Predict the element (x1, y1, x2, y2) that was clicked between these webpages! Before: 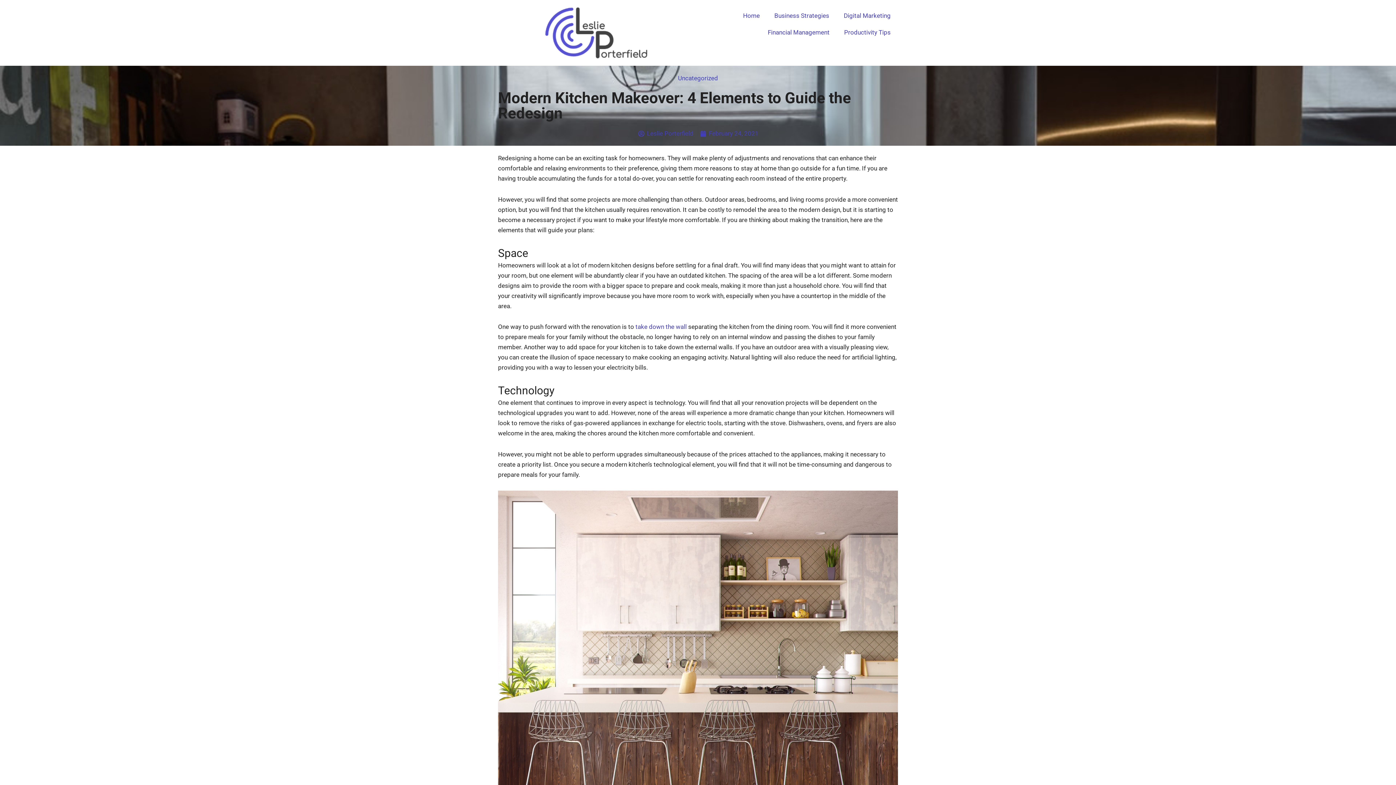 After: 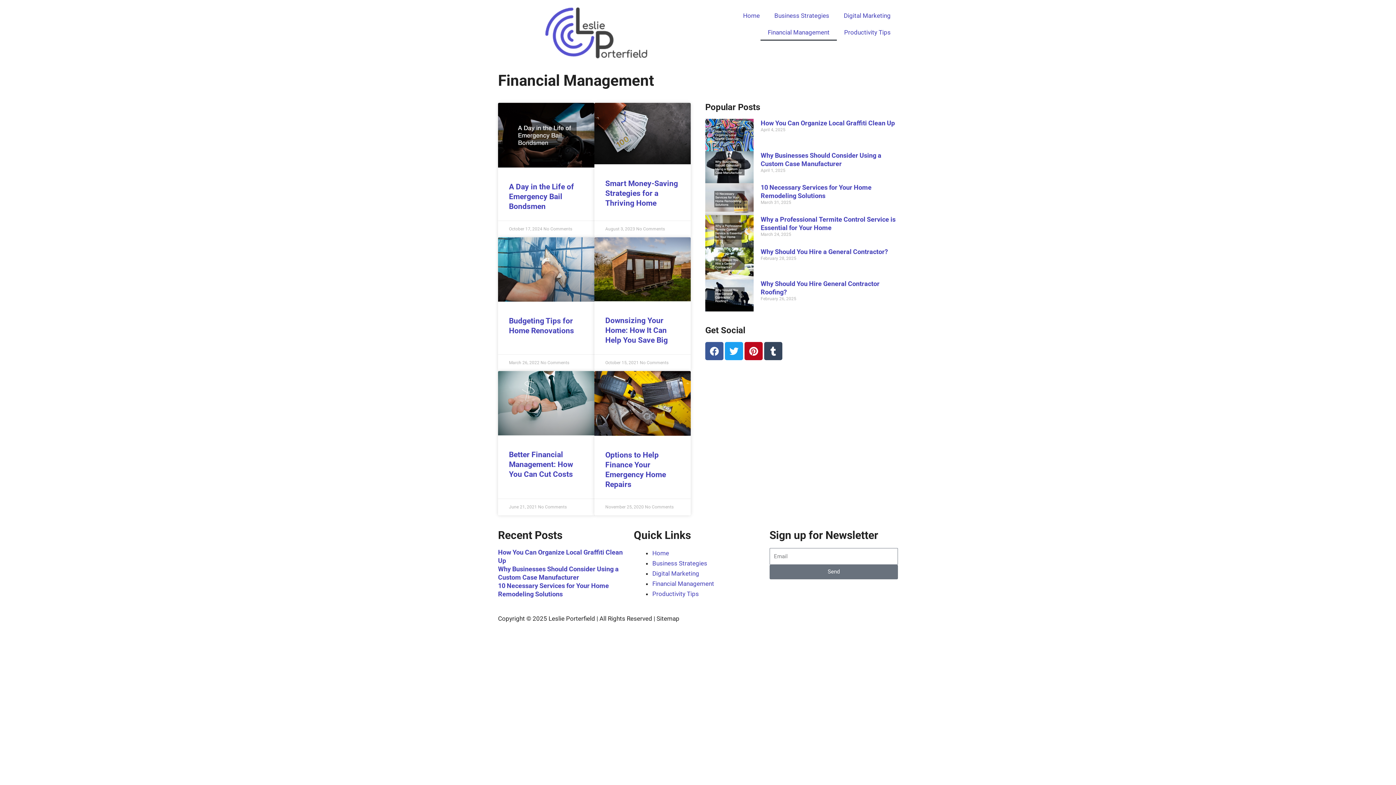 Action: bbox: (760, 24, 837, 40) label: Financial Management